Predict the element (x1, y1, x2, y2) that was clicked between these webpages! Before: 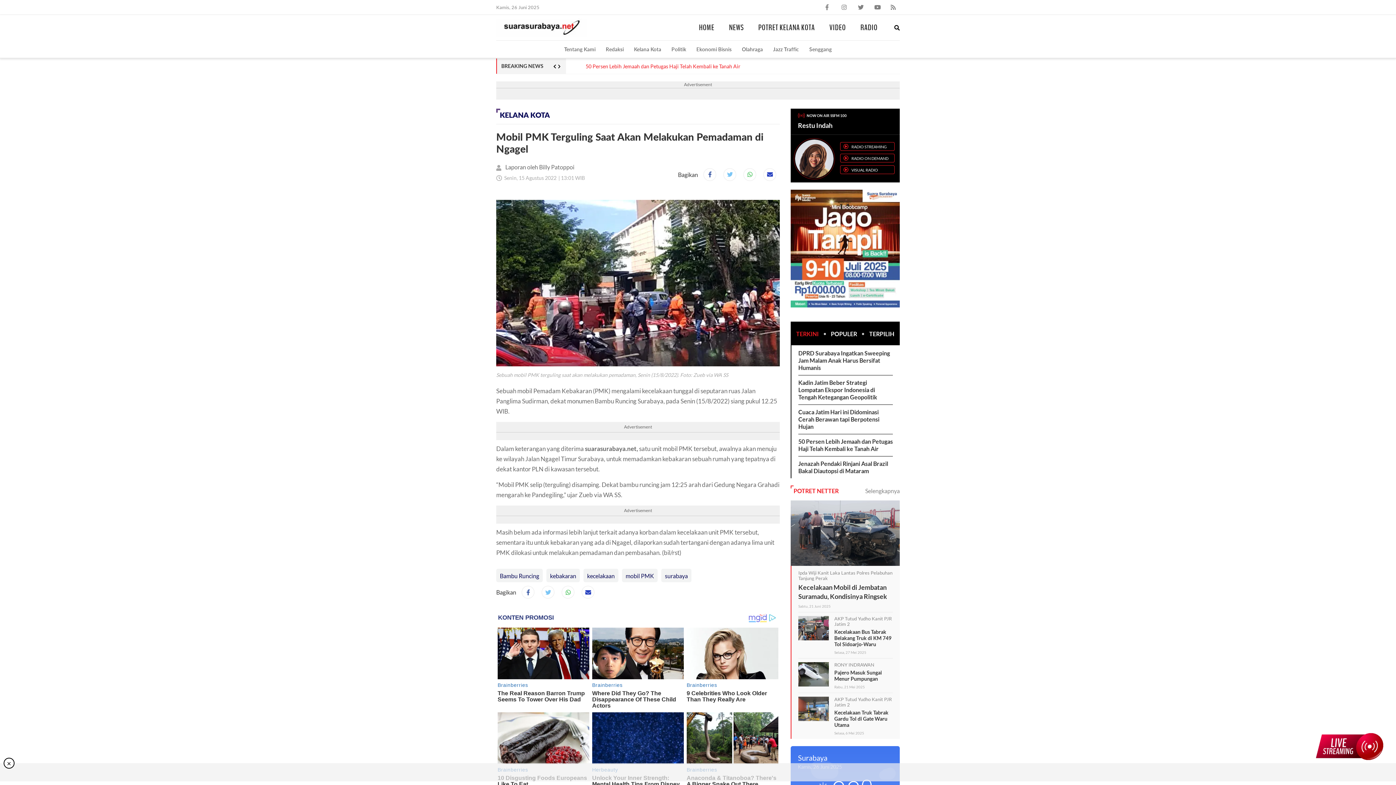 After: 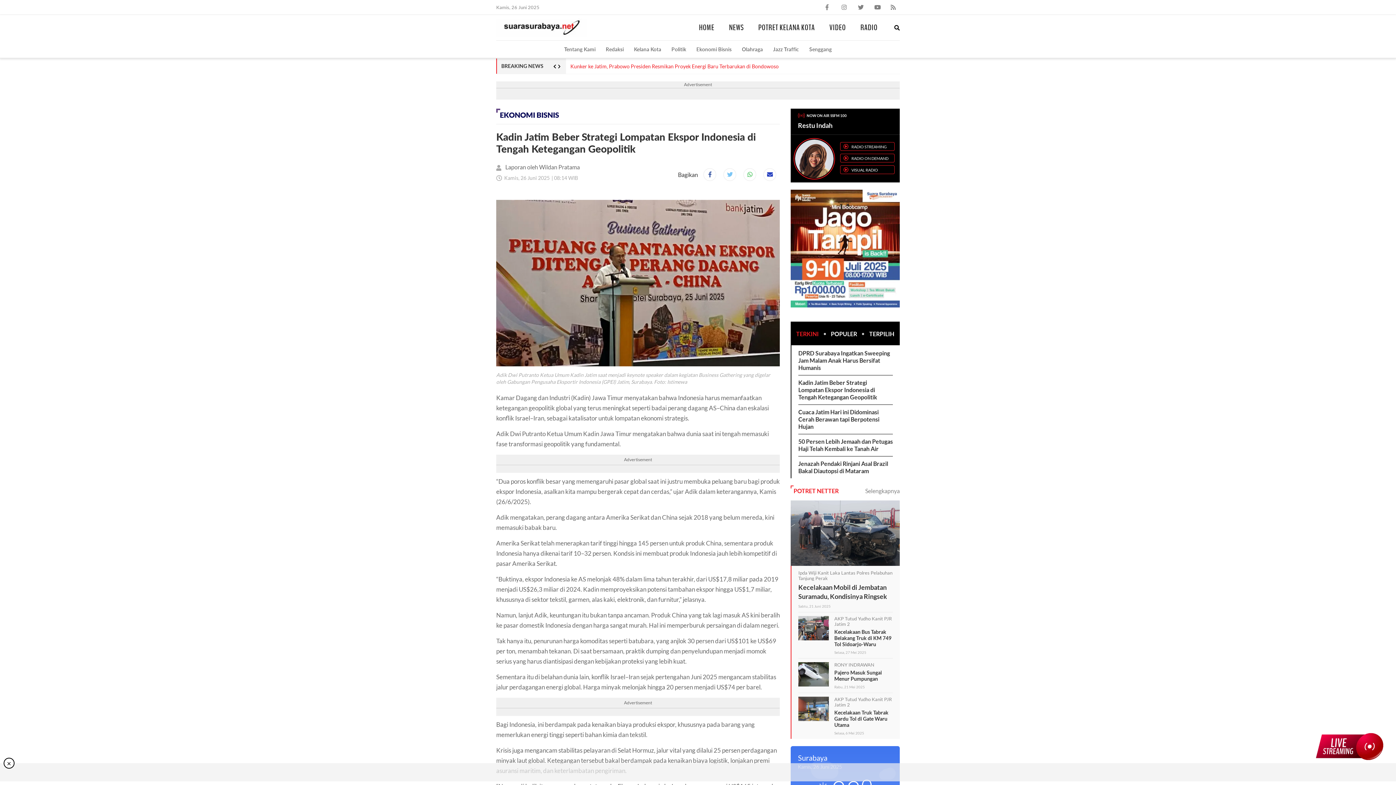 Action: label: Kadin Jatim Beber Strategi Lompatan Ekspor Indonesia di Tengah Ketegangan Geopolitik bbox: (798, 379, 877, 400)